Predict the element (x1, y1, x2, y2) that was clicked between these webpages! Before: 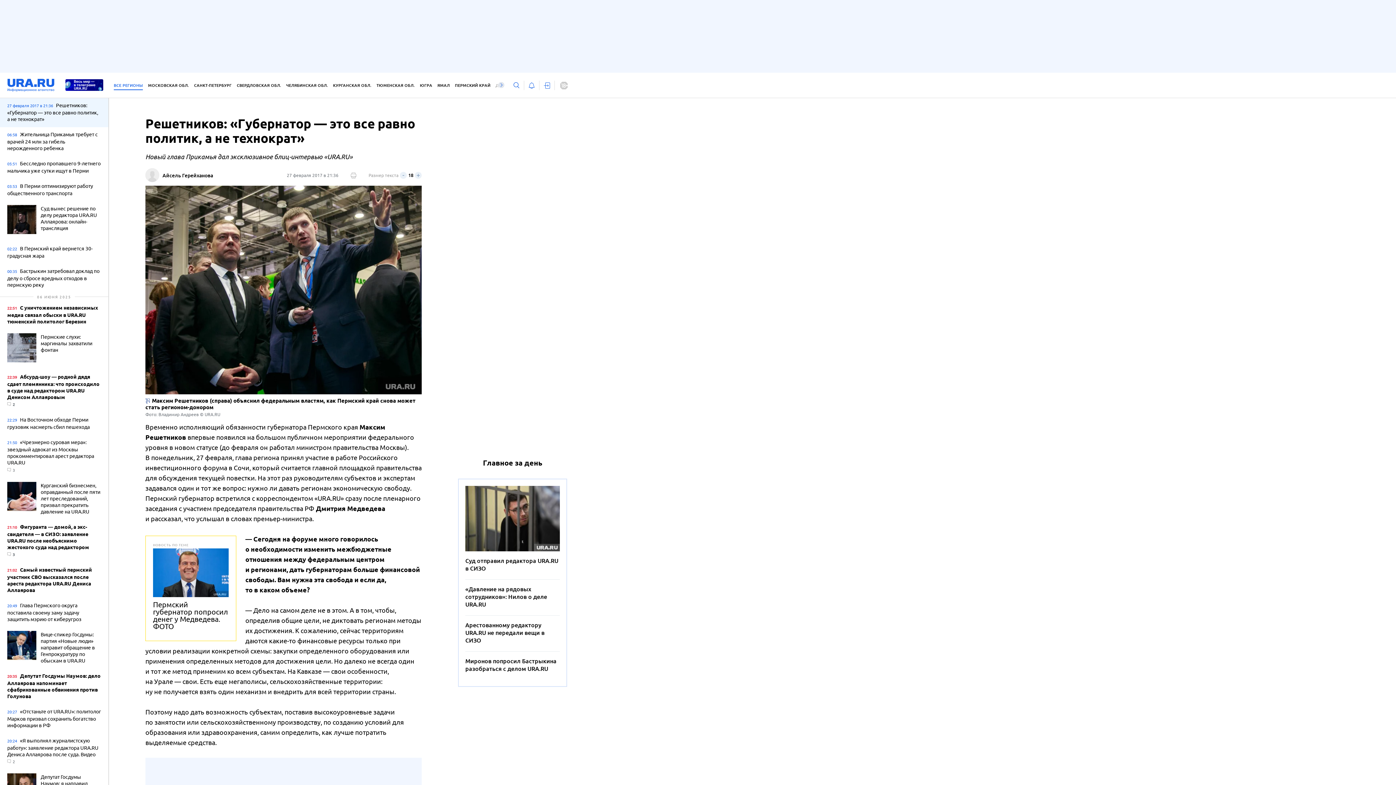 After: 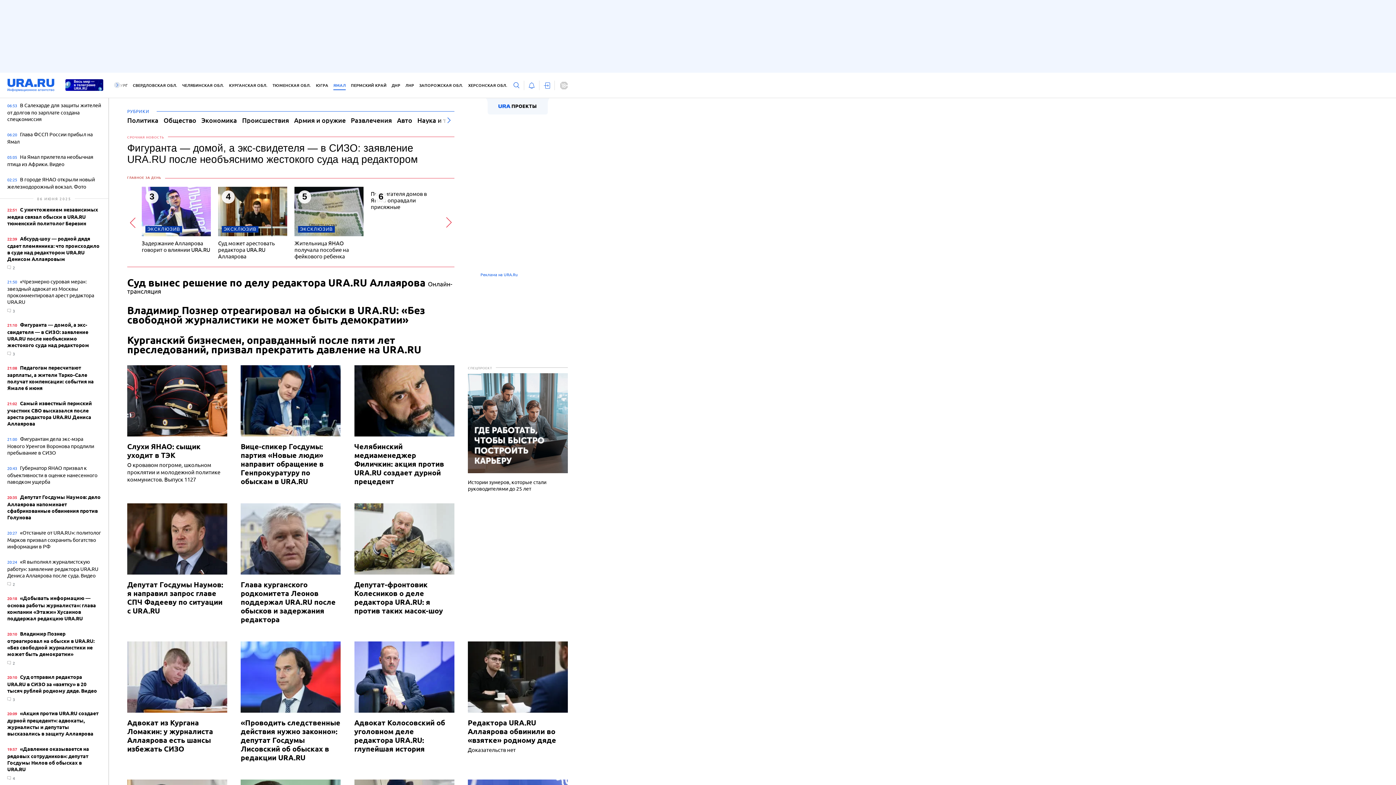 Action: bbox: (437, 81, 449, 90) label: ЯМАЛ